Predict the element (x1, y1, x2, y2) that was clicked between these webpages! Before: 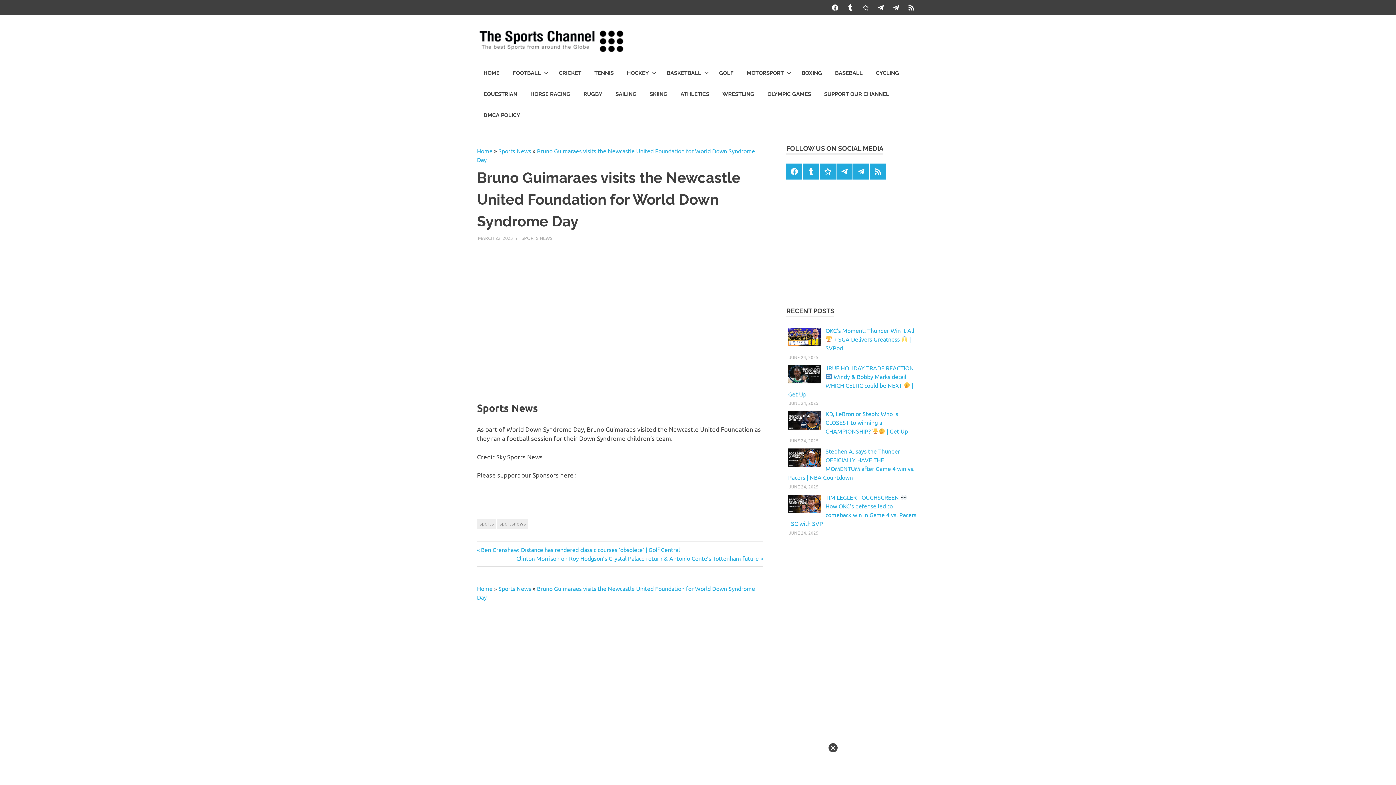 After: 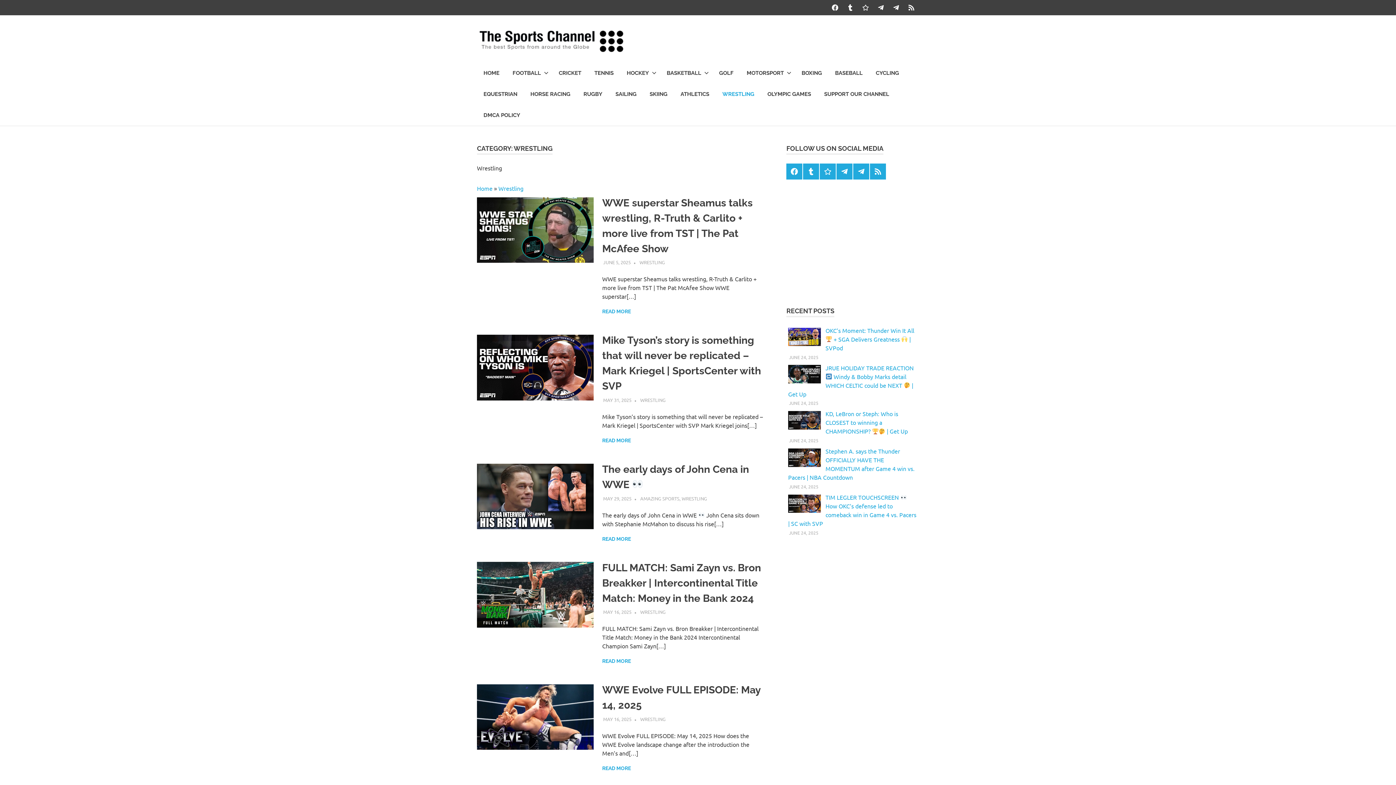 Action: label: WRESTLING bbox: (716, 83, 761, 104)